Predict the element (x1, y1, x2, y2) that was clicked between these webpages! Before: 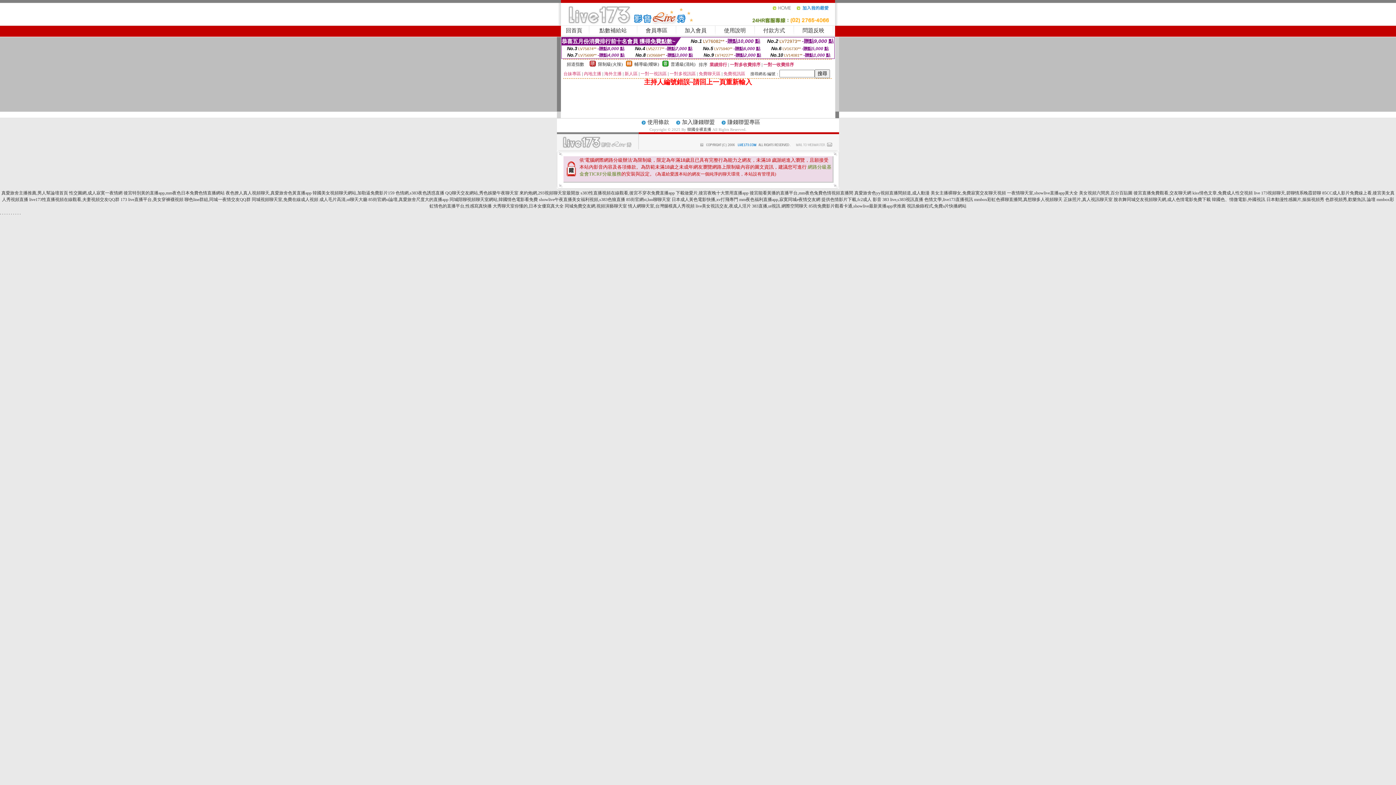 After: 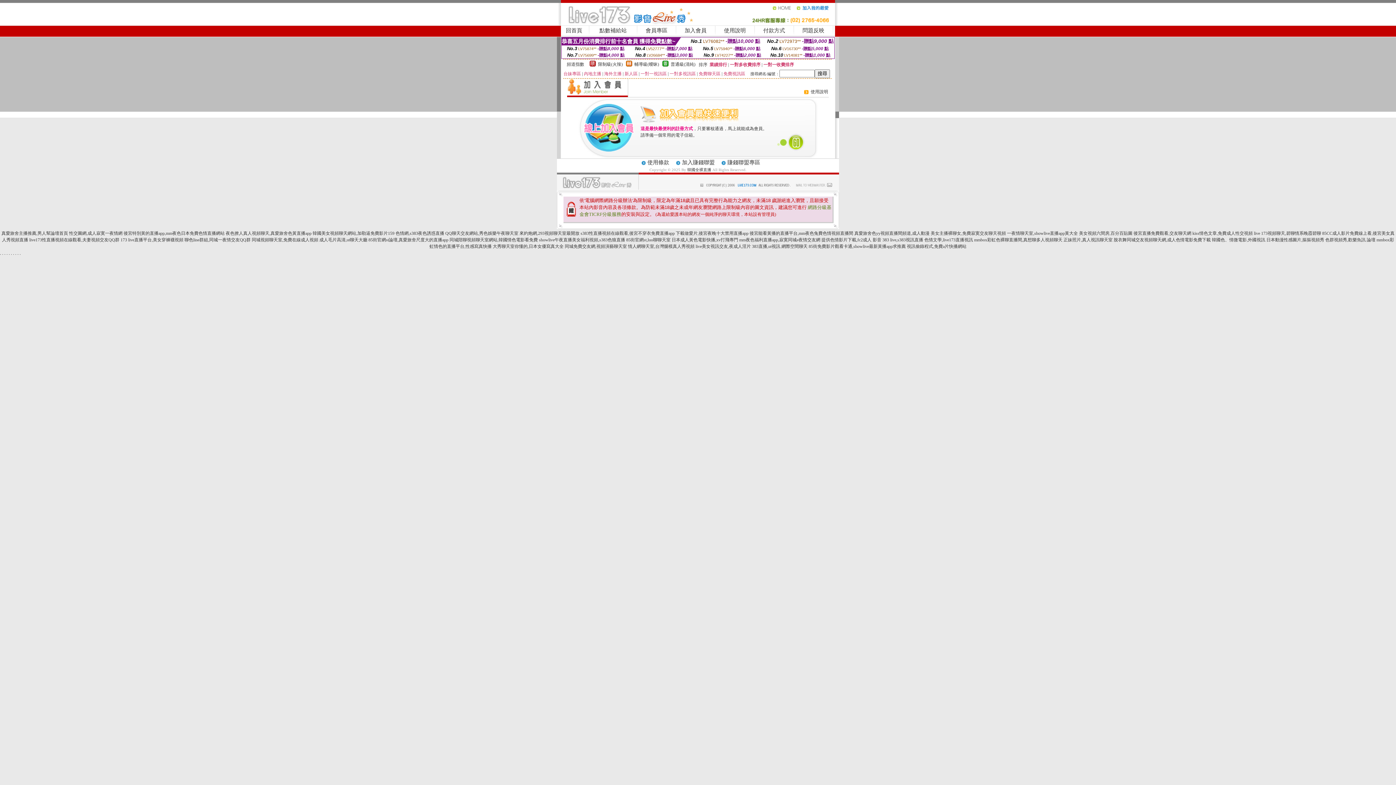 Action: bbox: (684, 27, 706, 33) label: 加入會員